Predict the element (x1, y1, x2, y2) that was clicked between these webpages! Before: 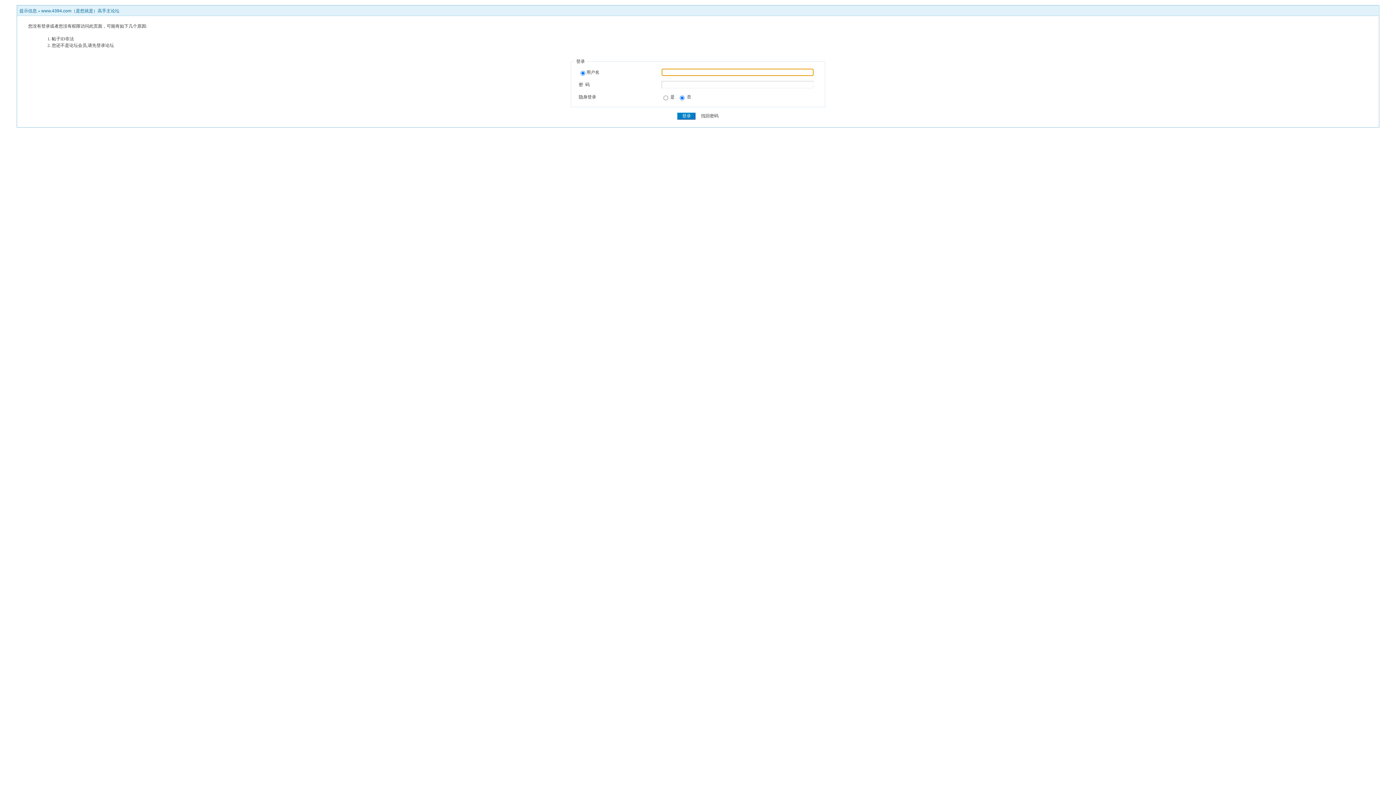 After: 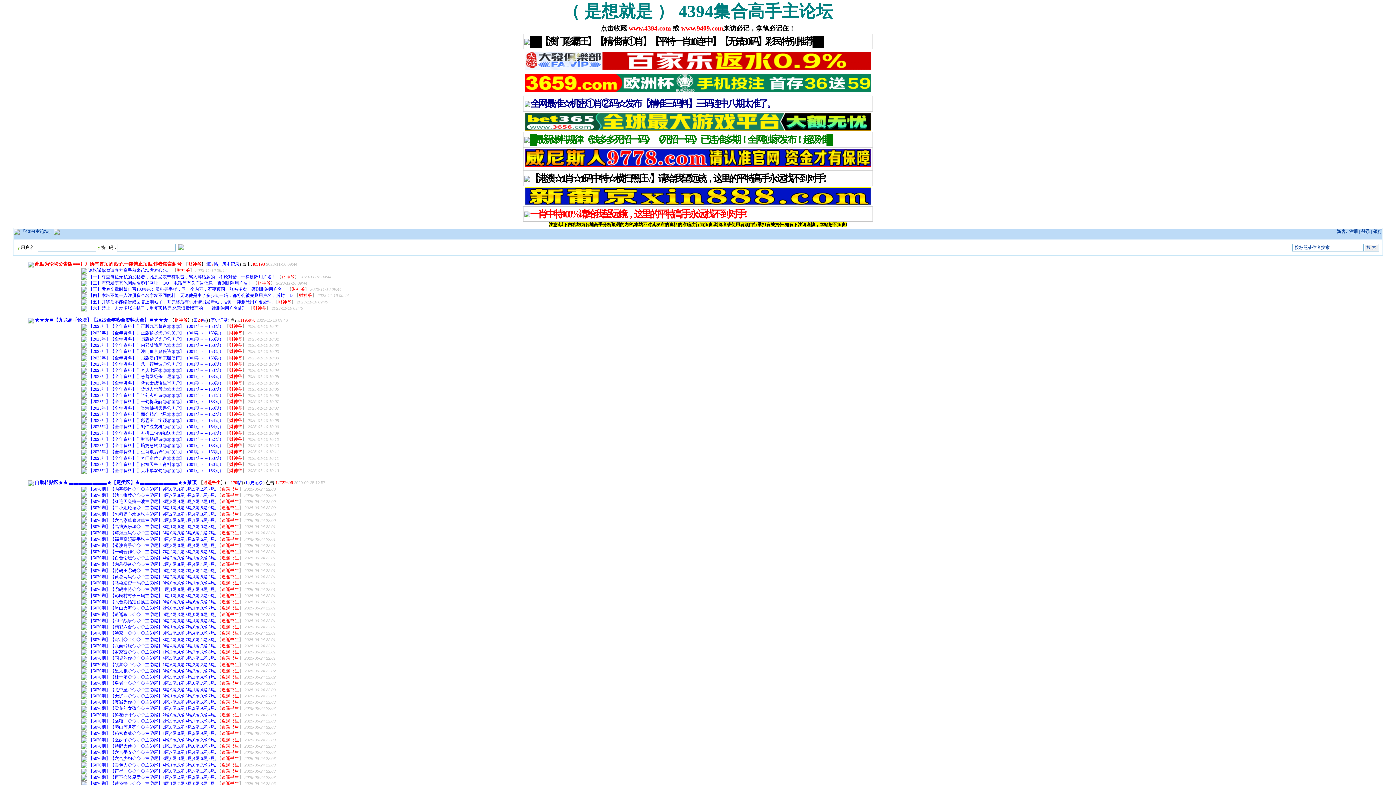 Action: label: www.4394.com（是想就是）高手主论坛 bbox: (41, 8, 119, 13)